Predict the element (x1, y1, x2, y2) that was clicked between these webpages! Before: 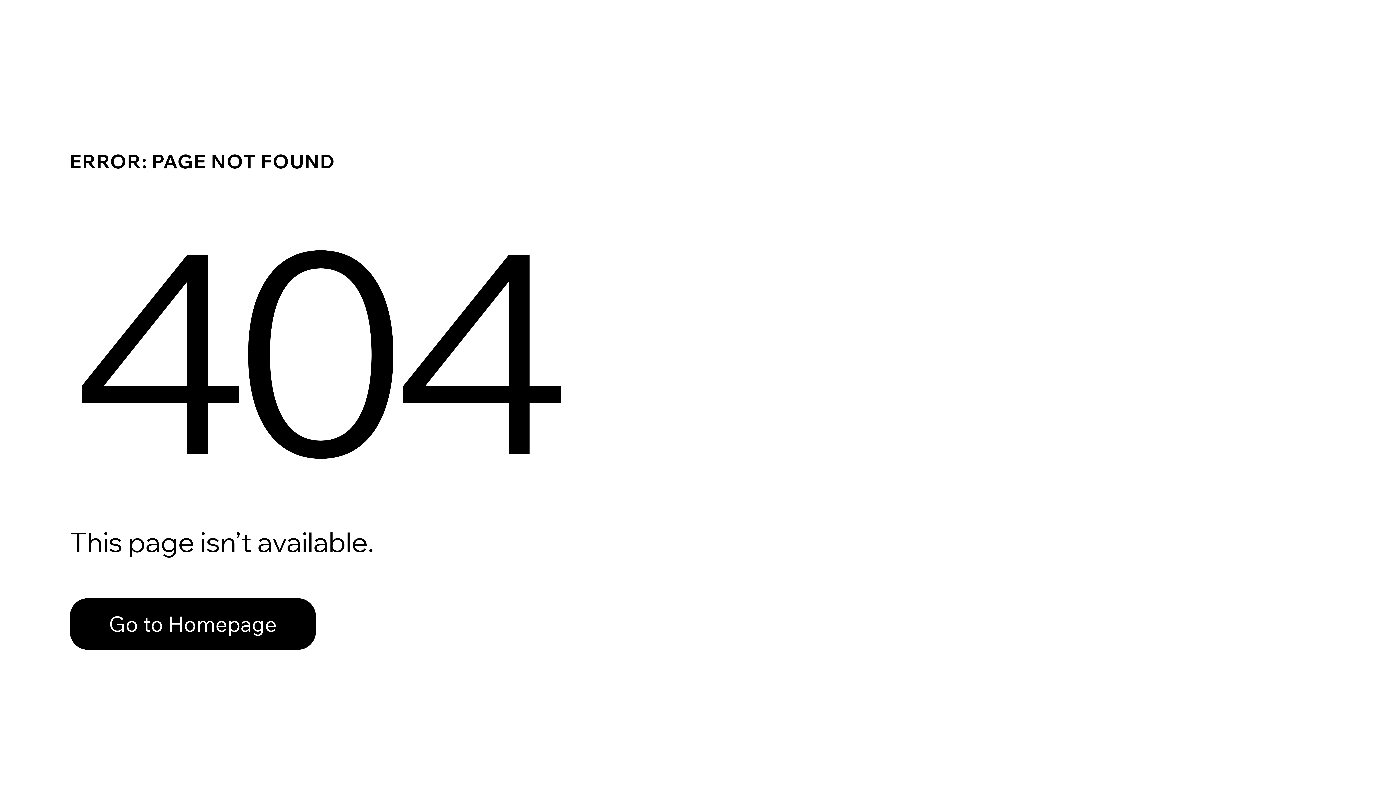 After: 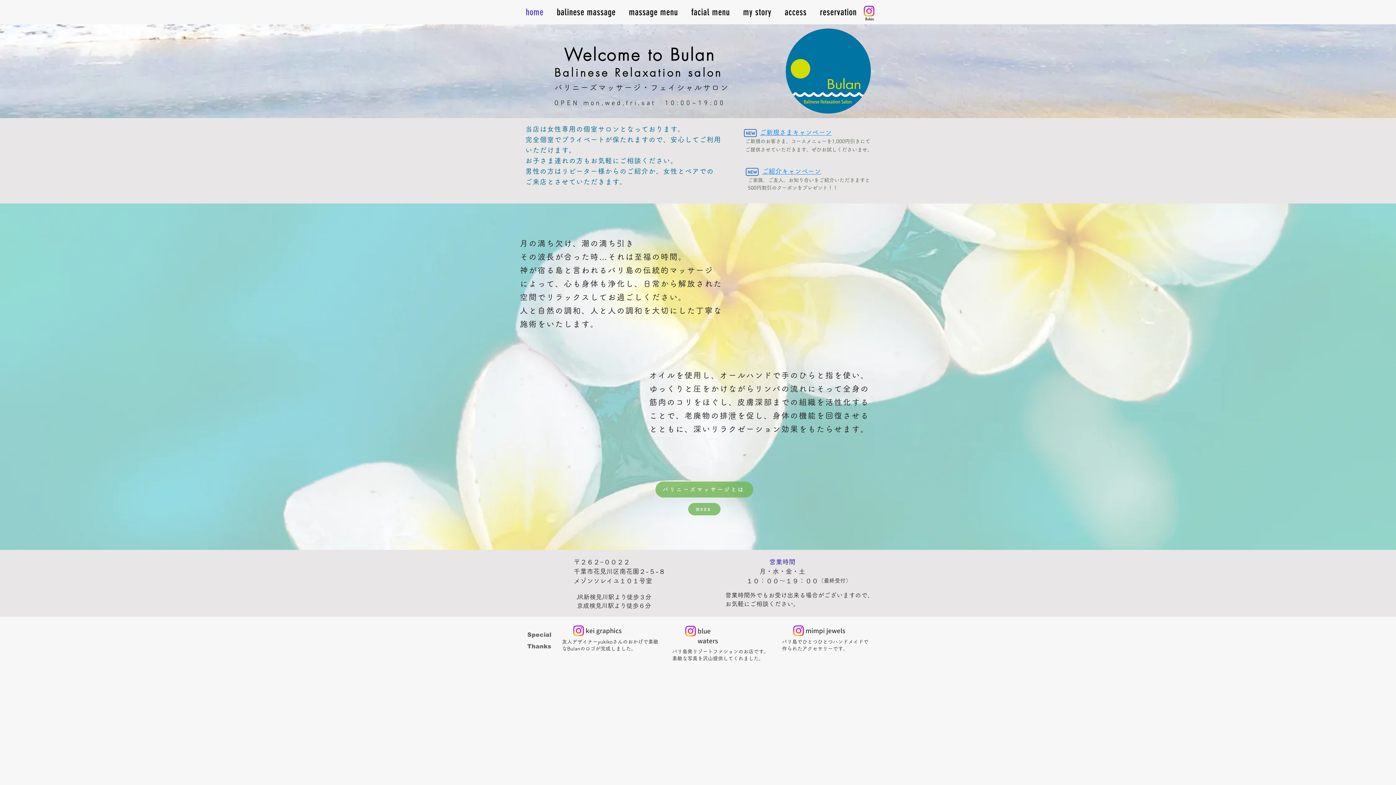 Action: bbox: (69, 598, 316, 650) label: Go to Homepage